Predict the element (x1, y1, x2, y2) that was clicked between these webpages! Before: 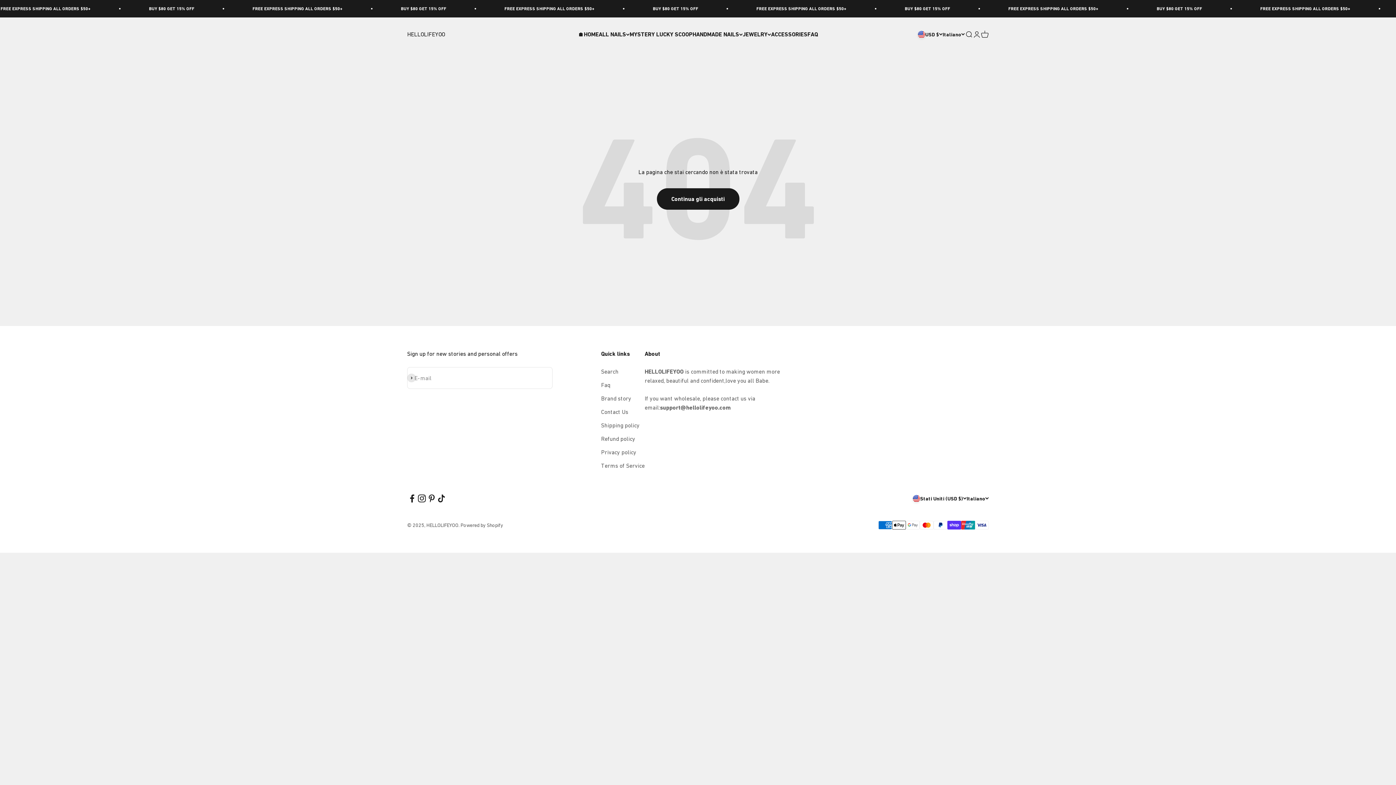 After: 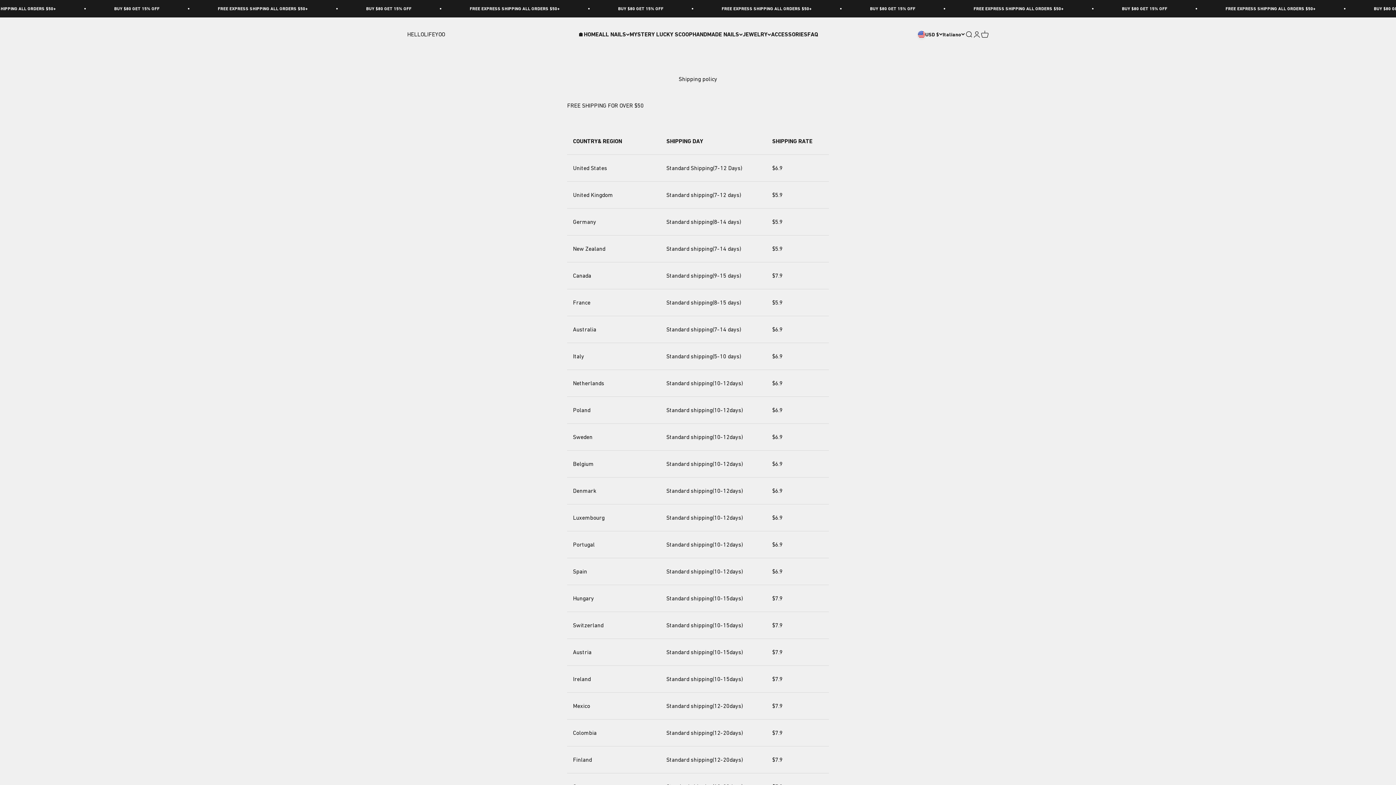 Action: label: Shipping policy bbox: (601, 421, 639, 430)